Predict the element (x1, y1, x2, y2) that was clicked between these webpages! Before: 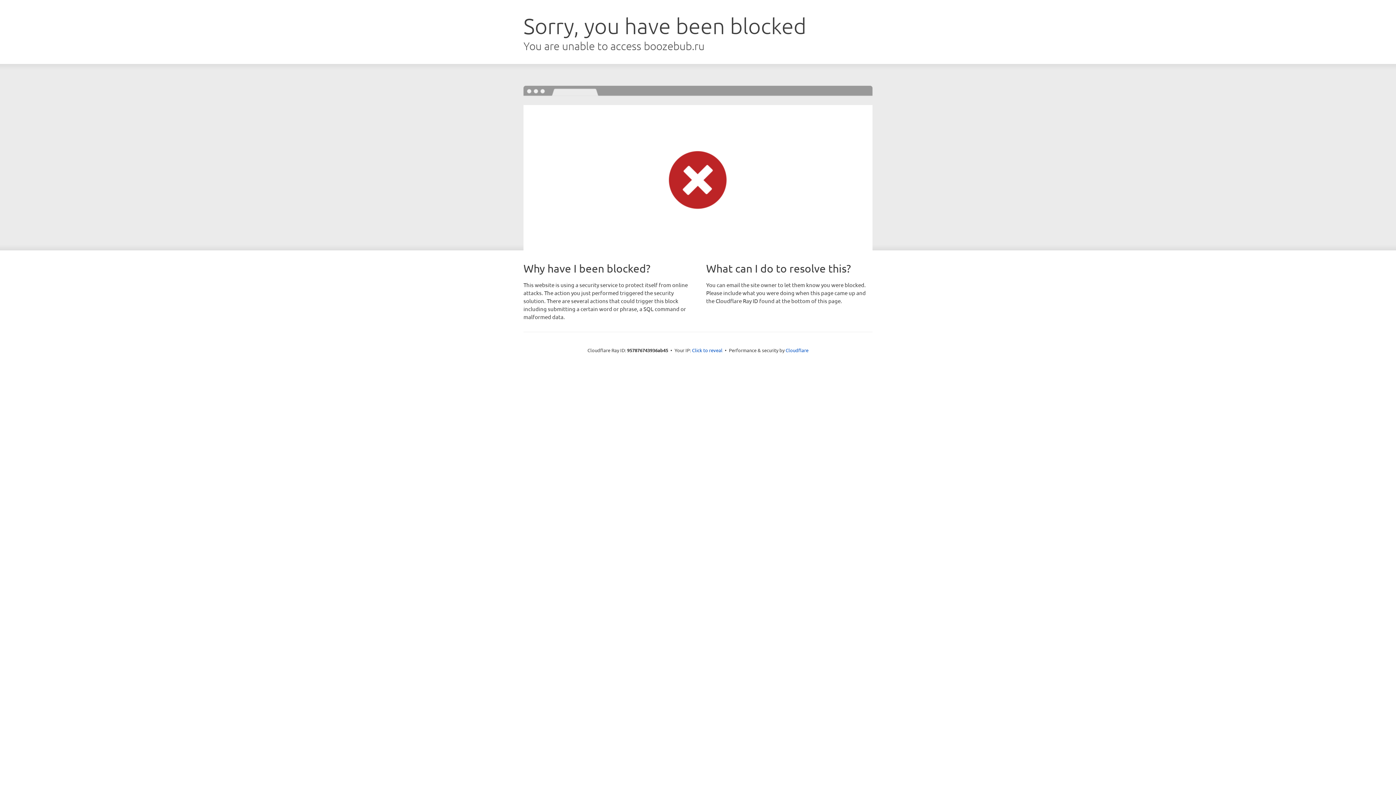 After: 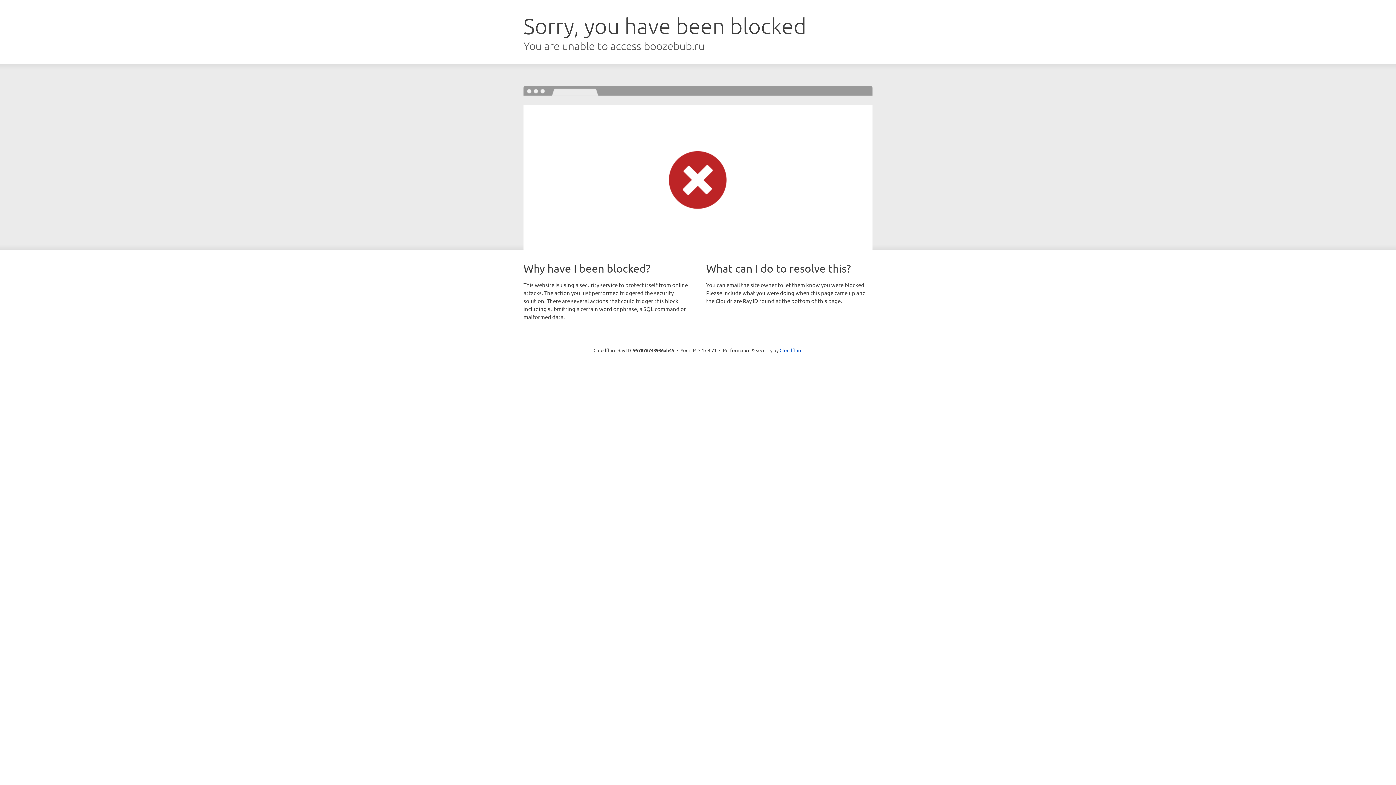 Action: bbox: (692, 346, 722, 353) label: Click to reveal